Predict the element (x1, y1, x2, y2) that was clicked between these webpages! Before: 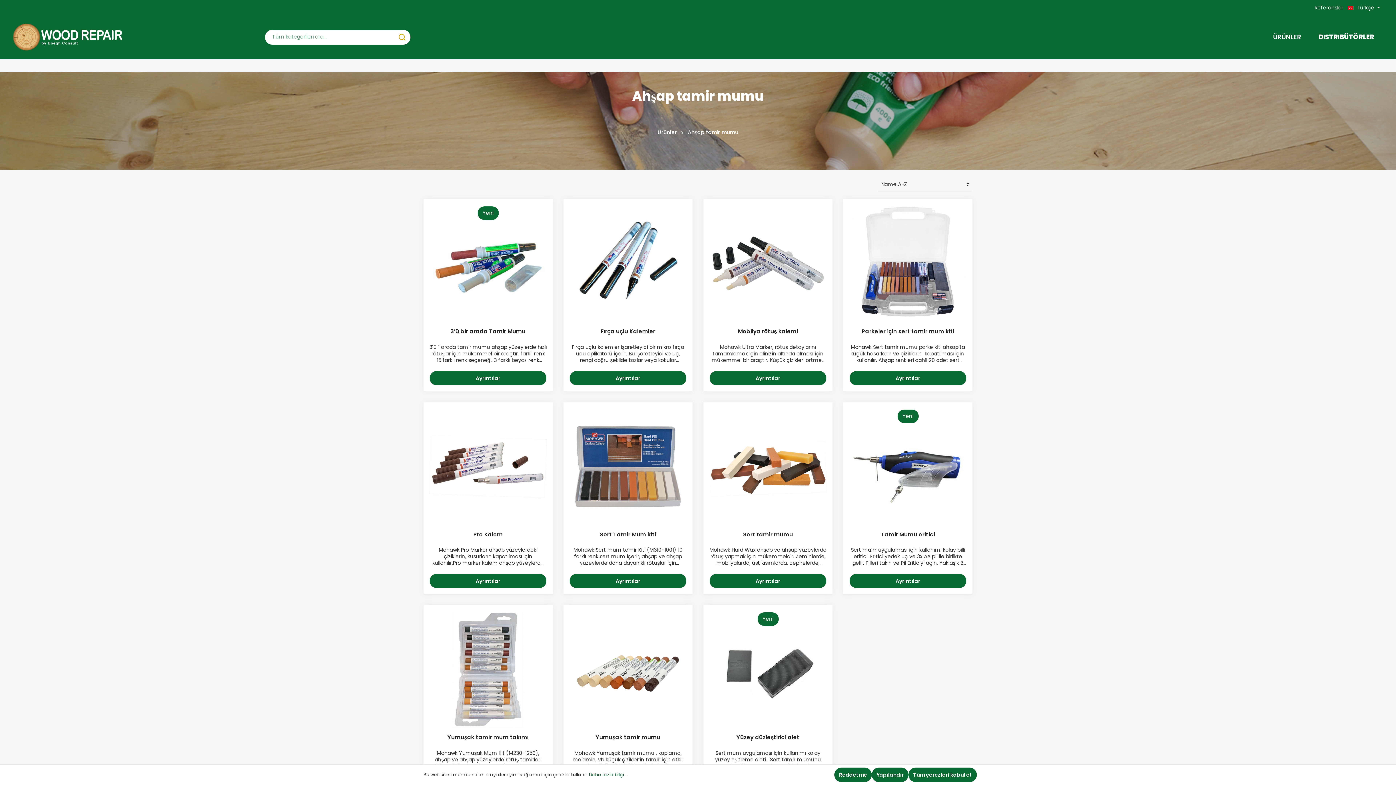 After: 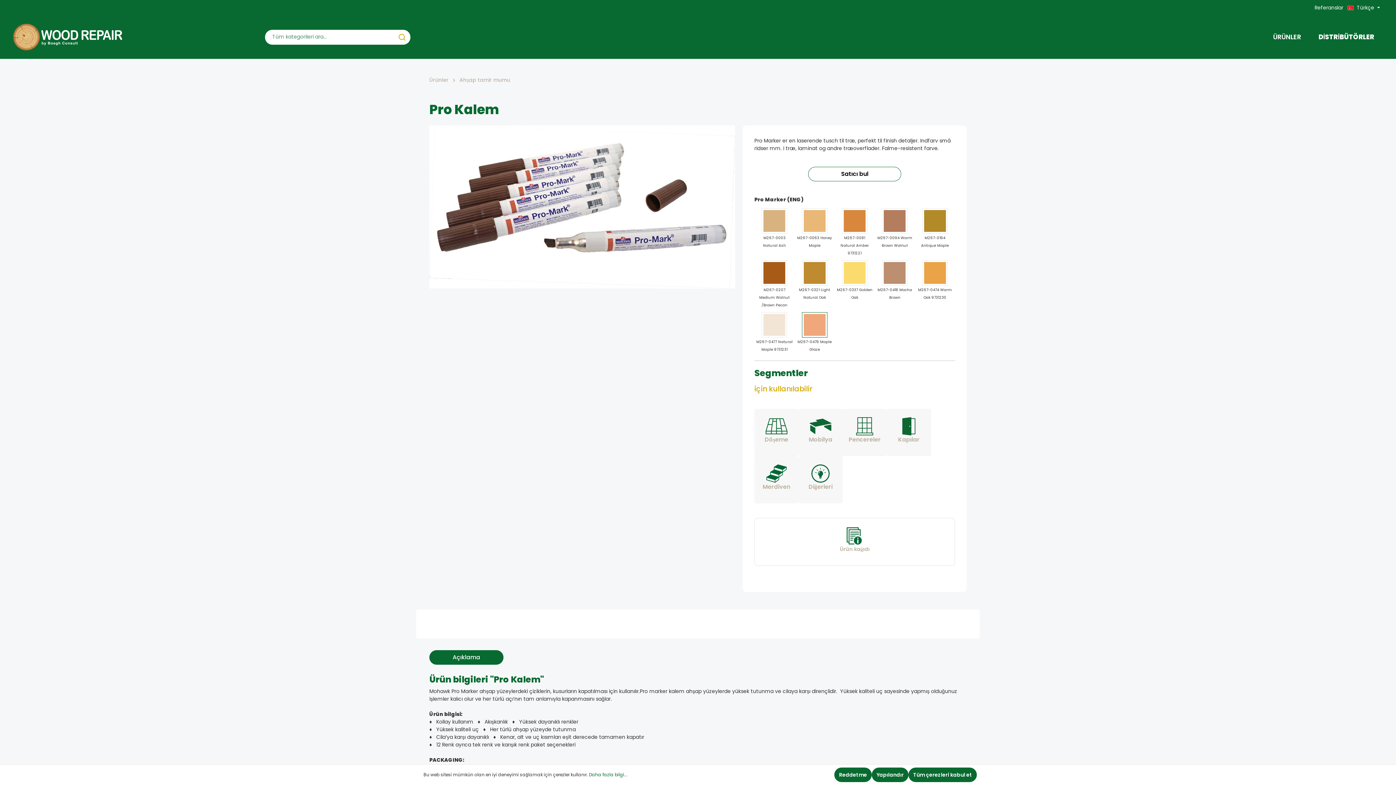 Action: label: Ayrıntılar bbox: (429, 573, 546, 588)